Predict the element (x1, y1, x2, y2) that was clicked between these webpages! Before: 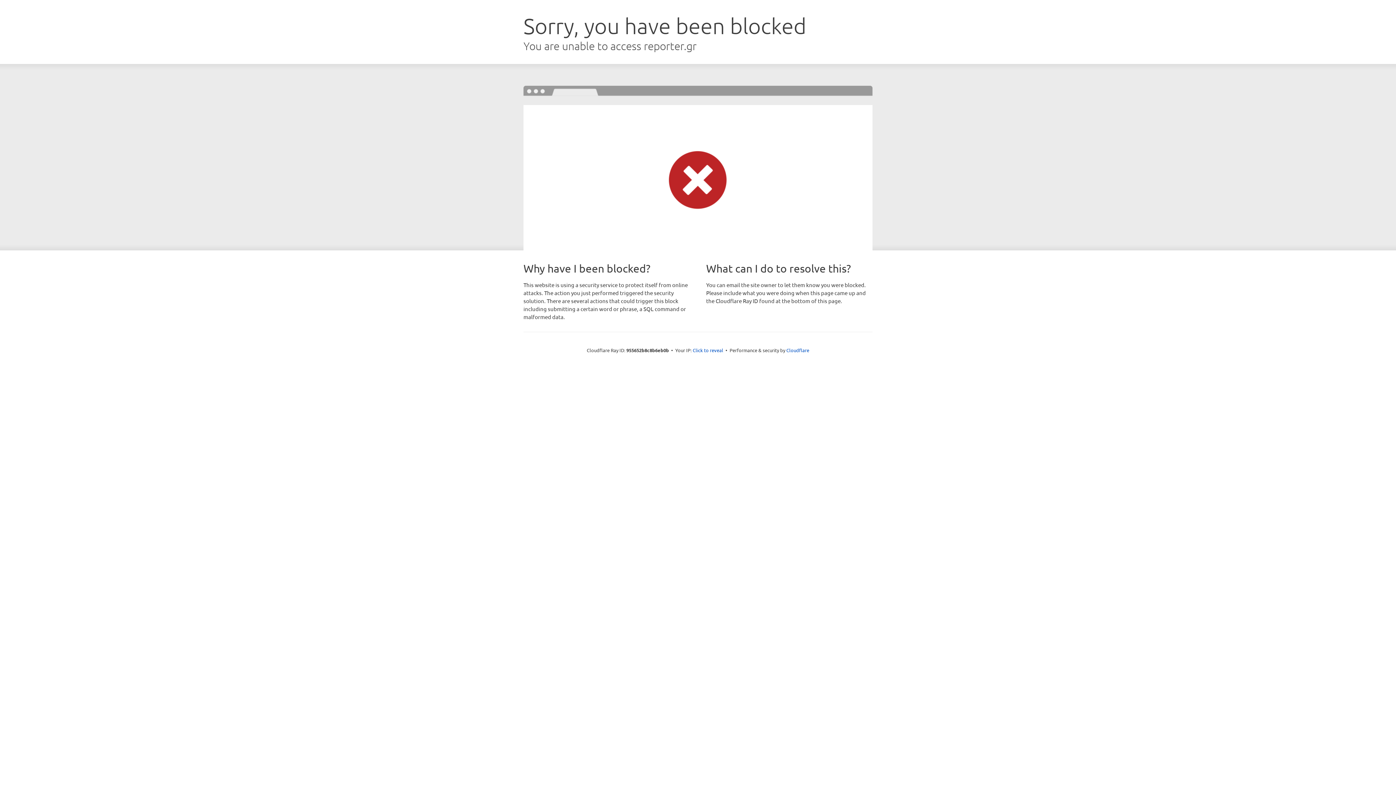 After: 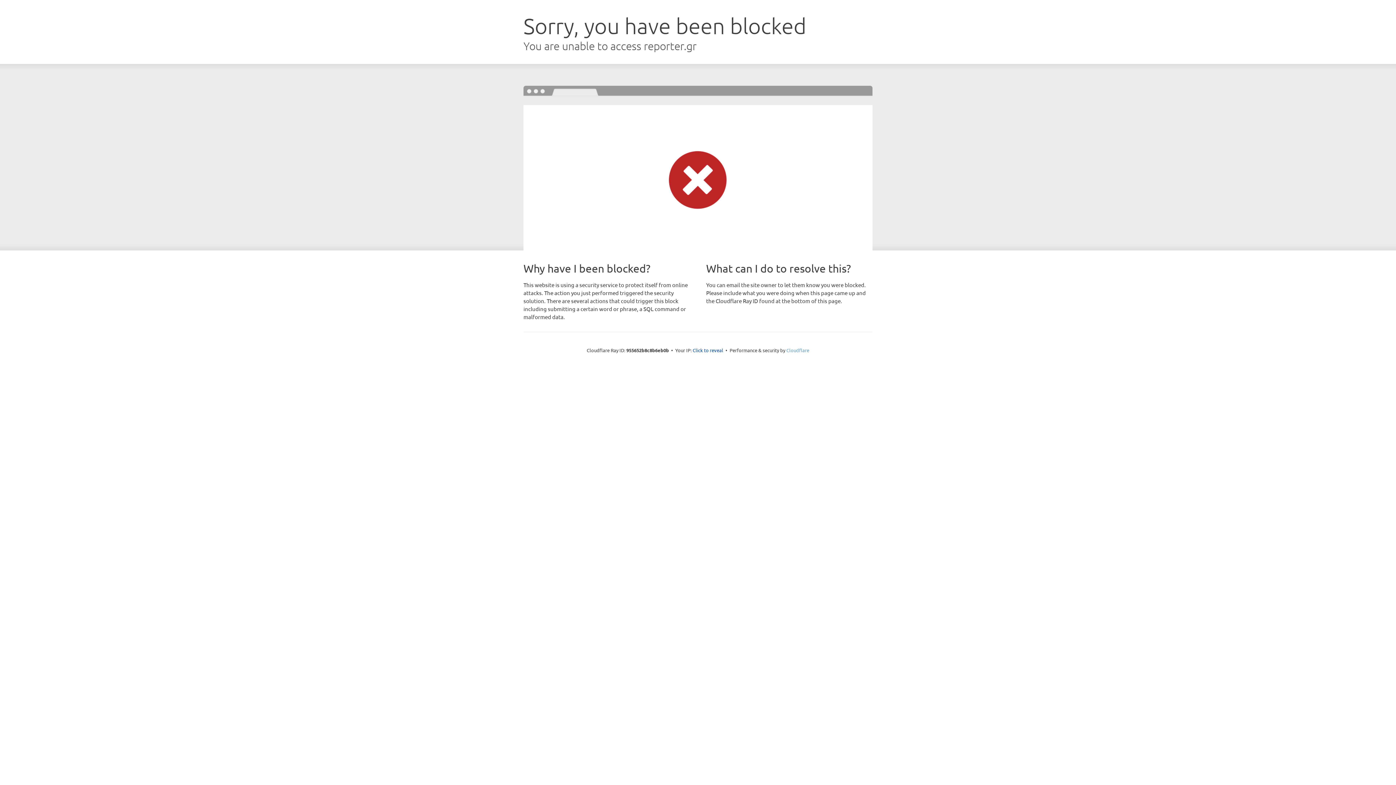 Action: label: Cloudflare bbox: (786, 347, 809, 353)